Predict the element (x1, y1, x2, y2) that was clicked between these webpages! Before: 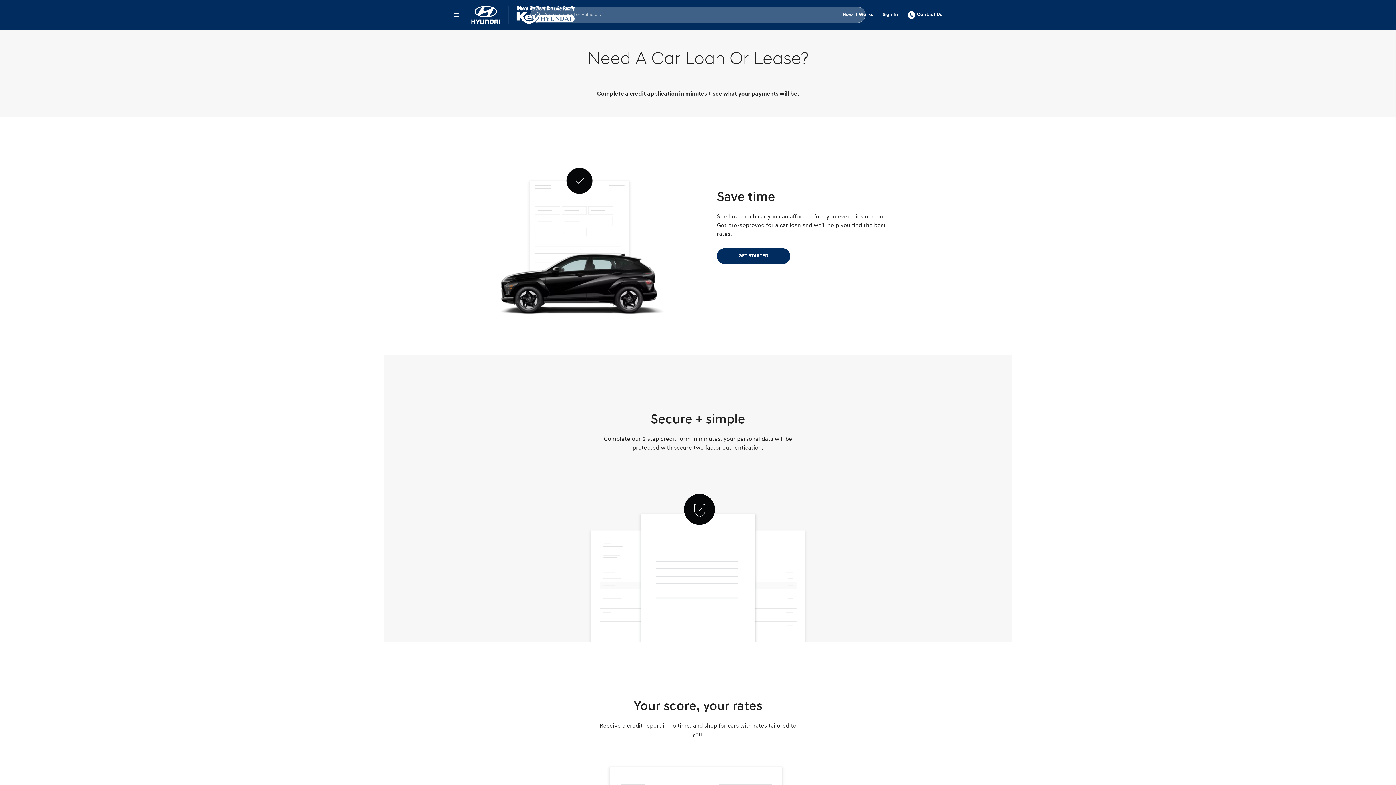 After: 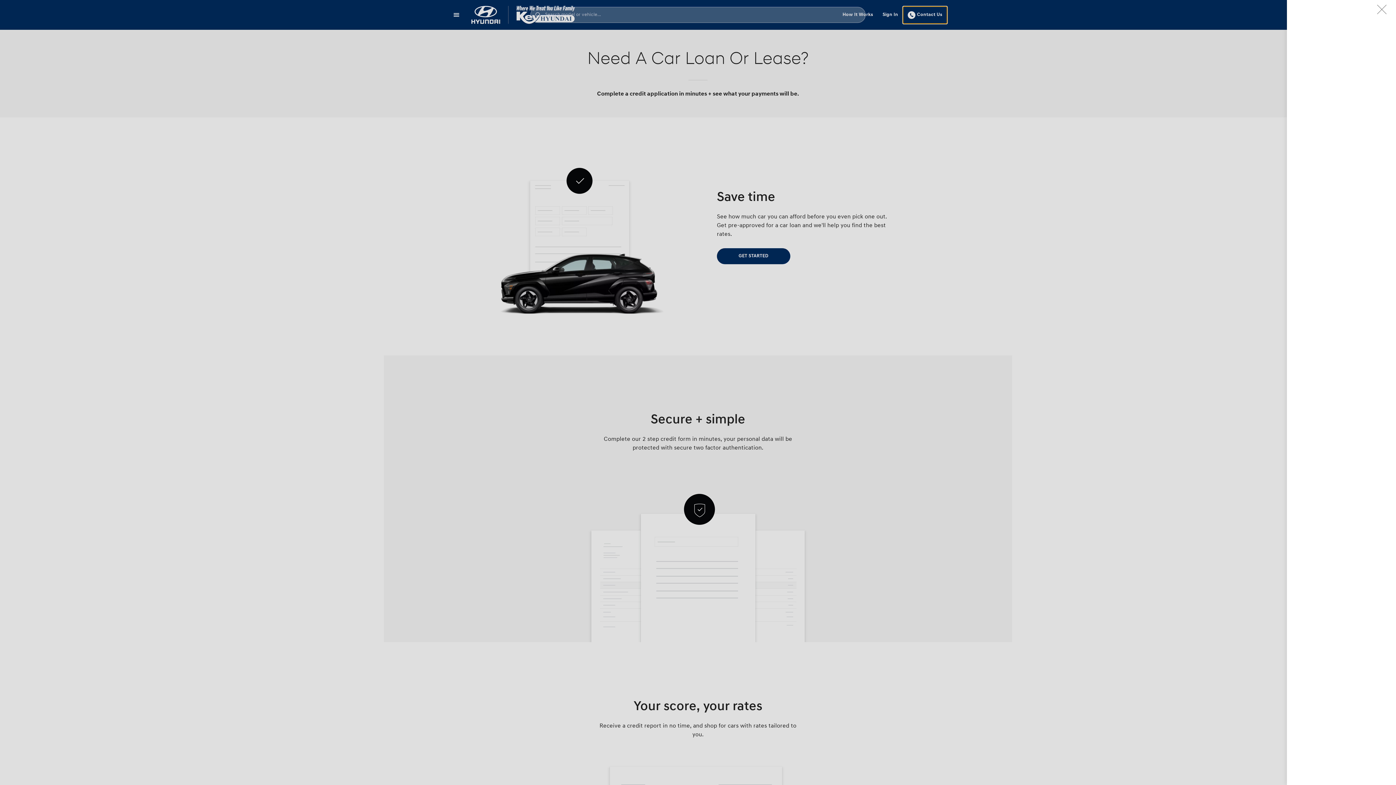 Action: label: Contact Us bbox: (903, 6, 947, 23)